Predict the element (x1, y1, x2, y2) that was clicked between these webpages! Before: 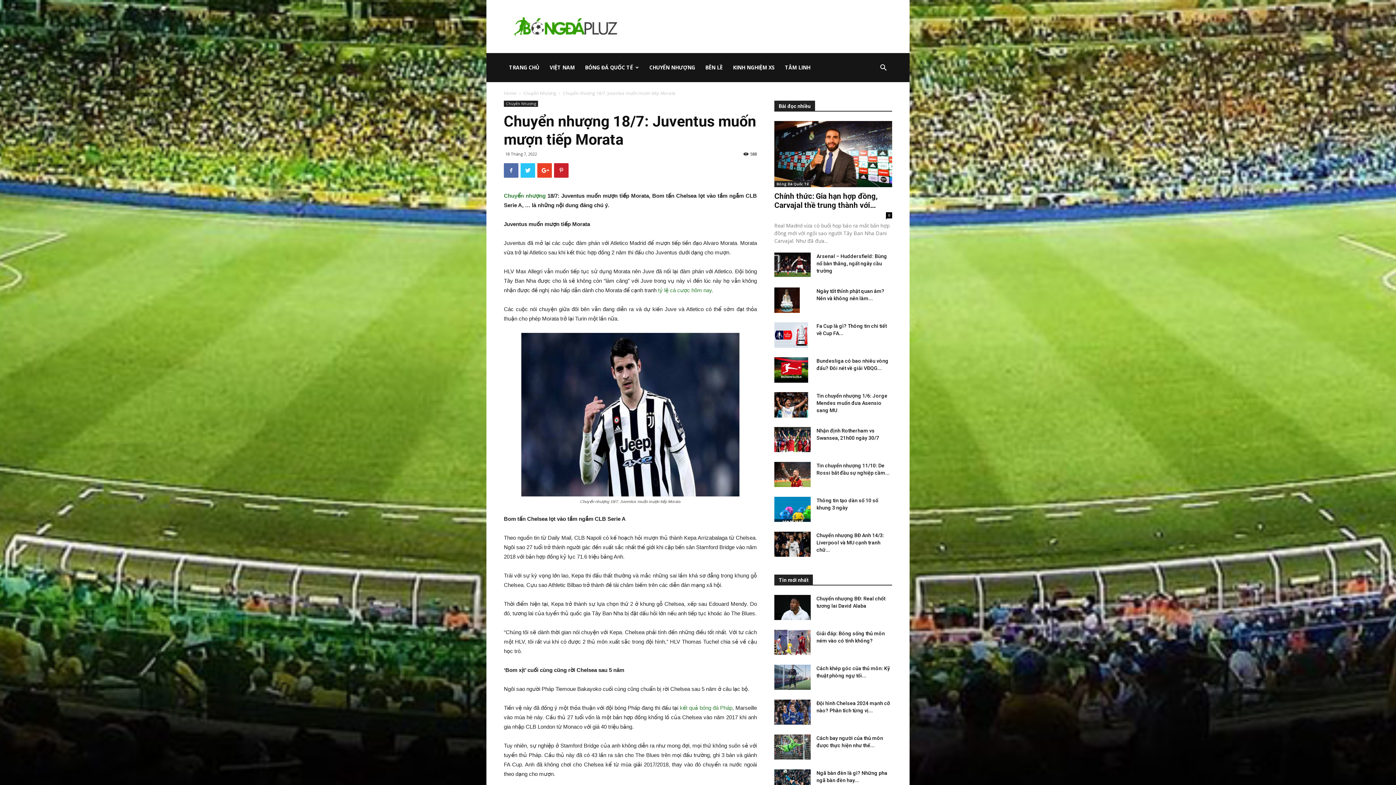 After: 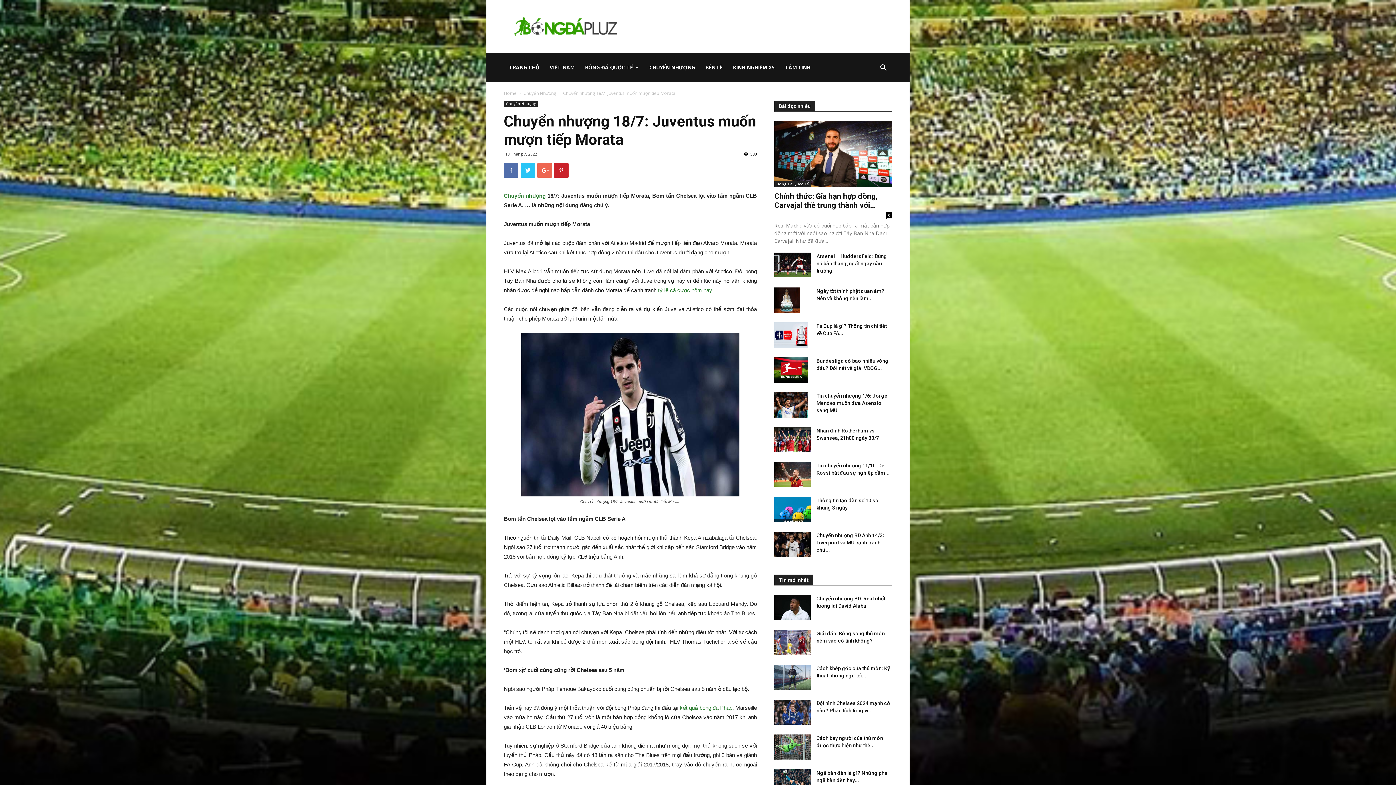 Action: bbox: (537, 163, 552, 177)